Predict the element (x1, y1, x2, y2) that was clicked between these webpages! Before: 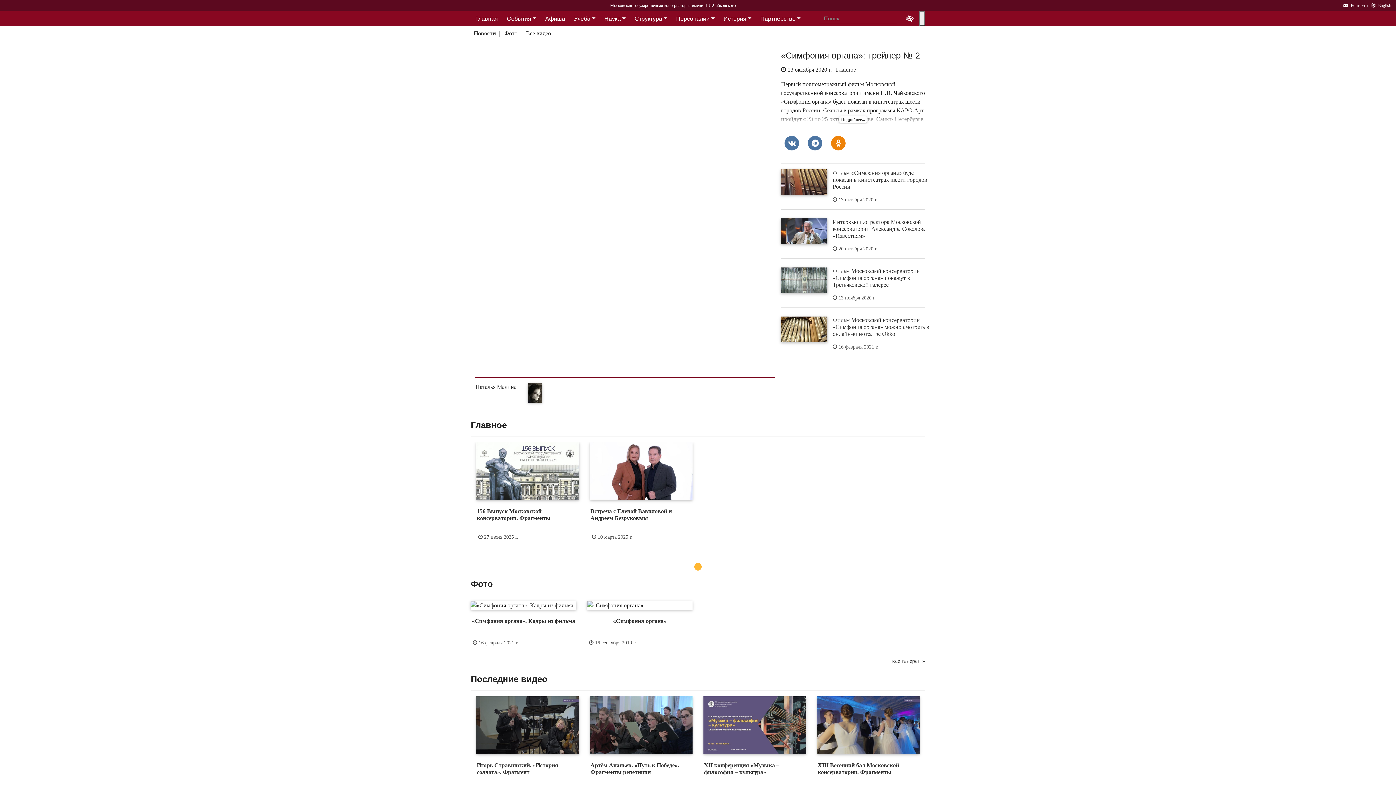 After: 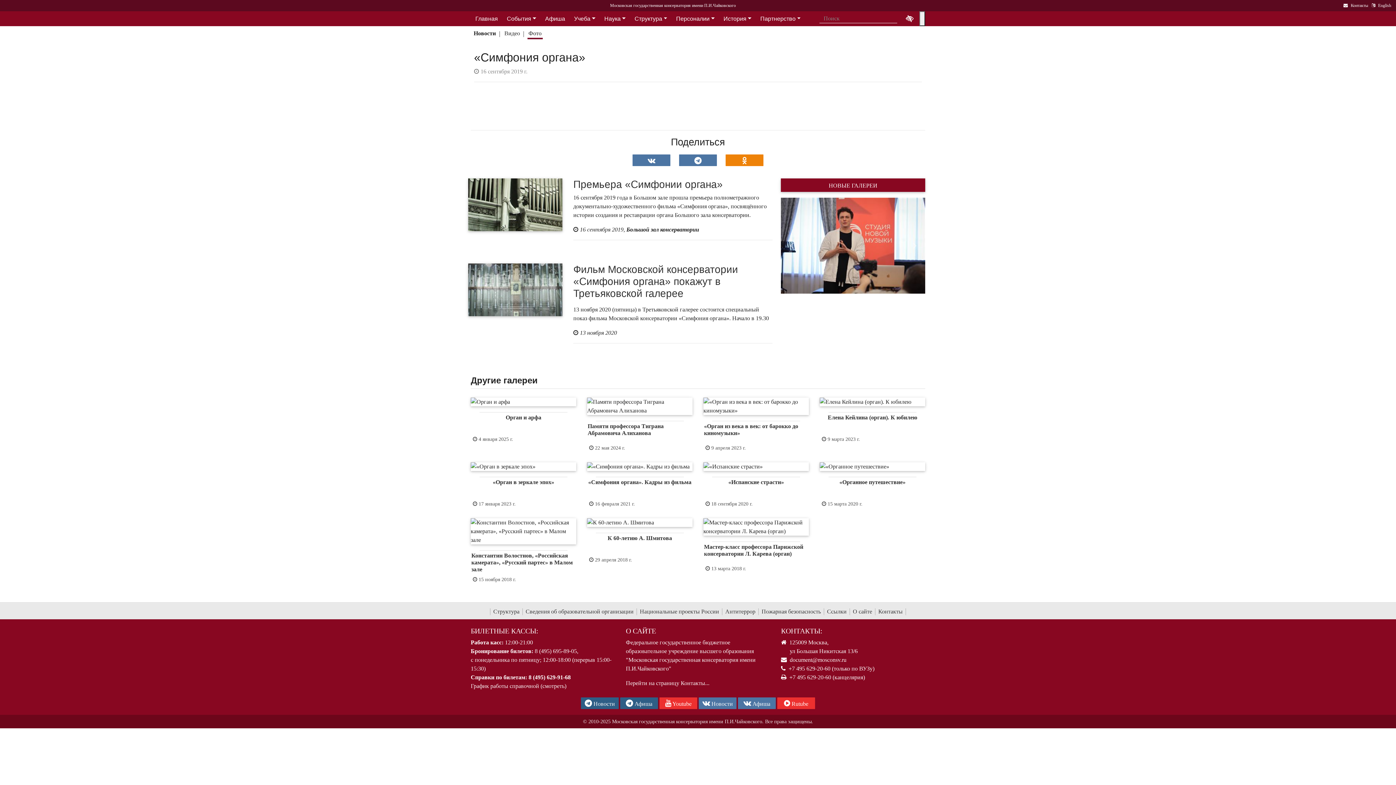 Action: label: «Симфония органа» bbox: (613, 617, 666, 627)